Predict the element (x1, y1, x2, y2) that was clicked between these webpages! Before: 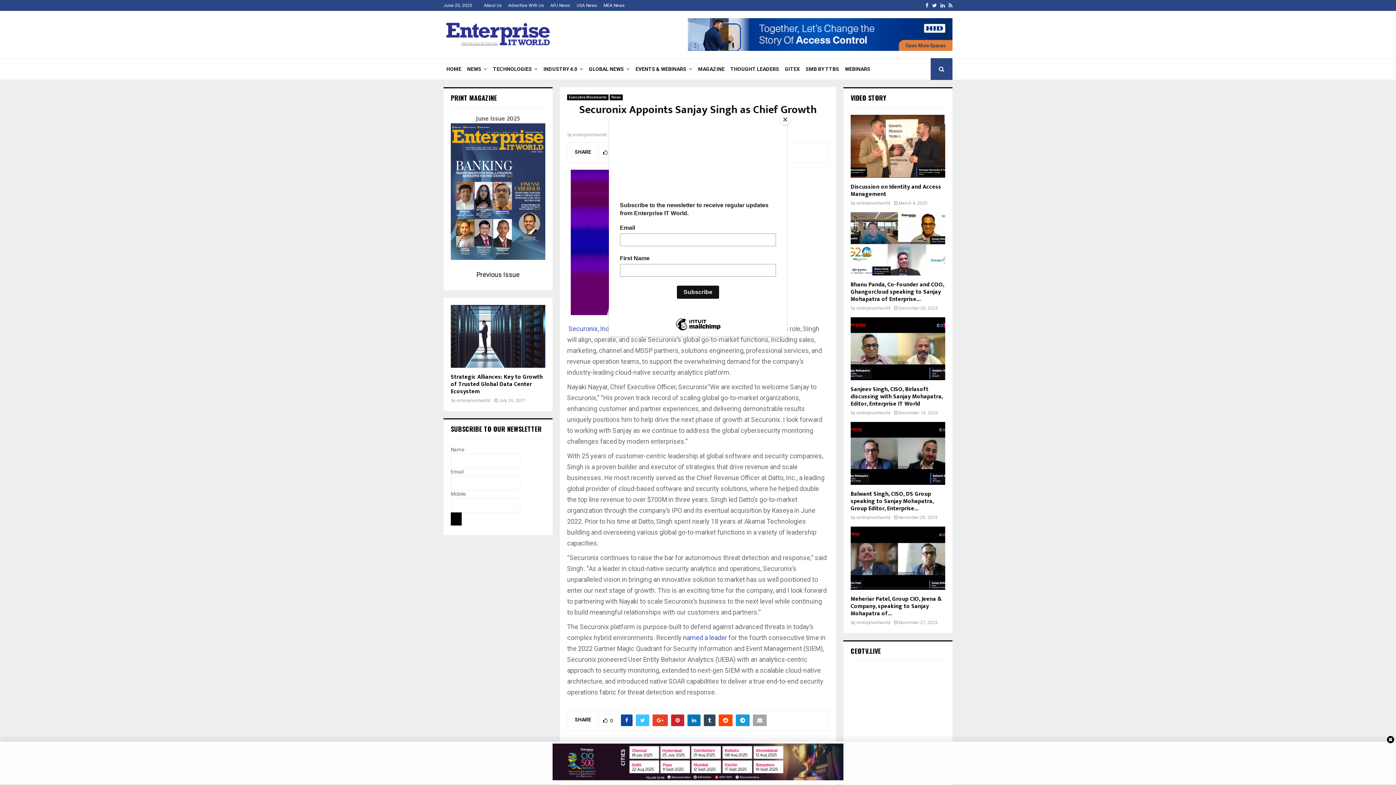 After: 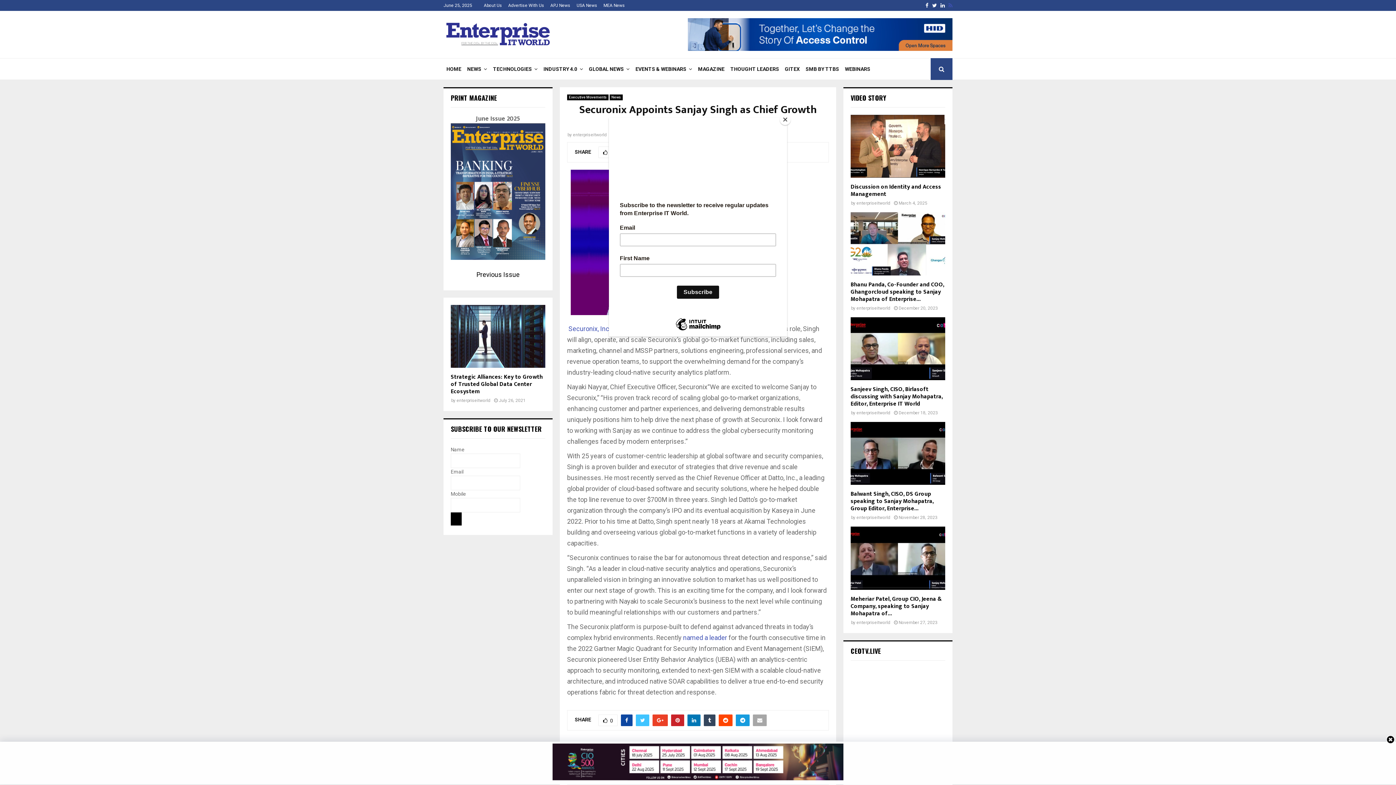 Action: label: Rss bbox: (948, 0, 952, 10)